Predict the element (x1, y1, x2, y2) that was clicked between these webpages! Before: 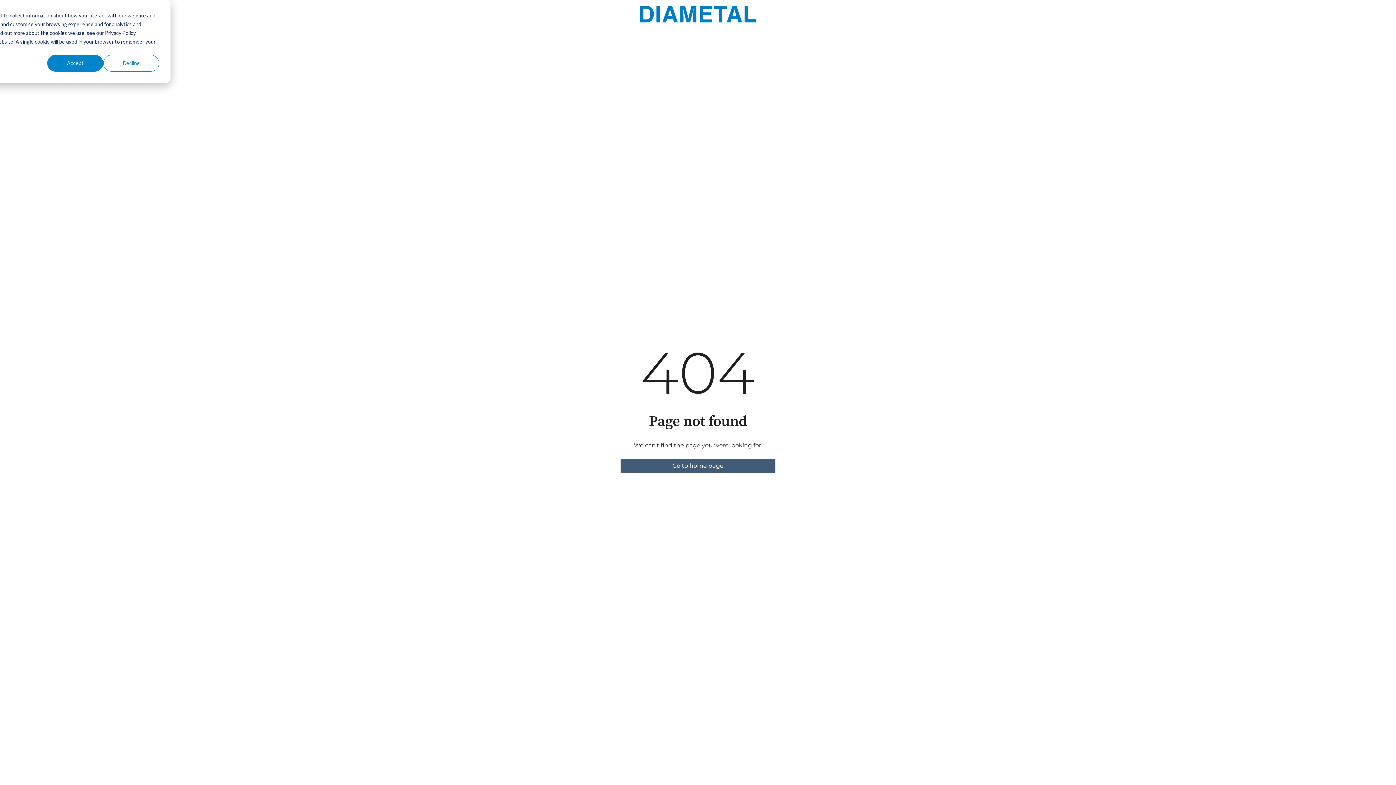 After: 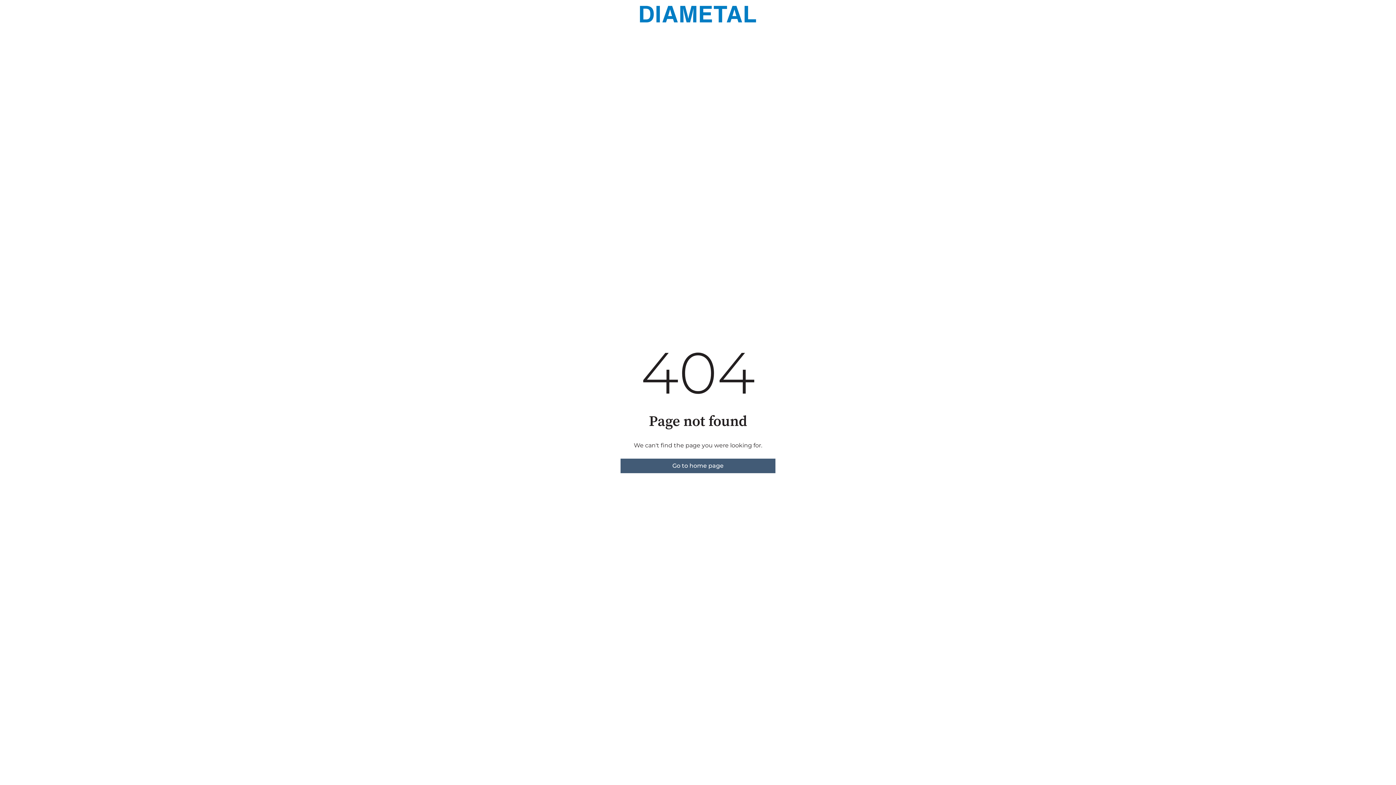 Action: label: Accept bbox: (47, 54, 103, 71)